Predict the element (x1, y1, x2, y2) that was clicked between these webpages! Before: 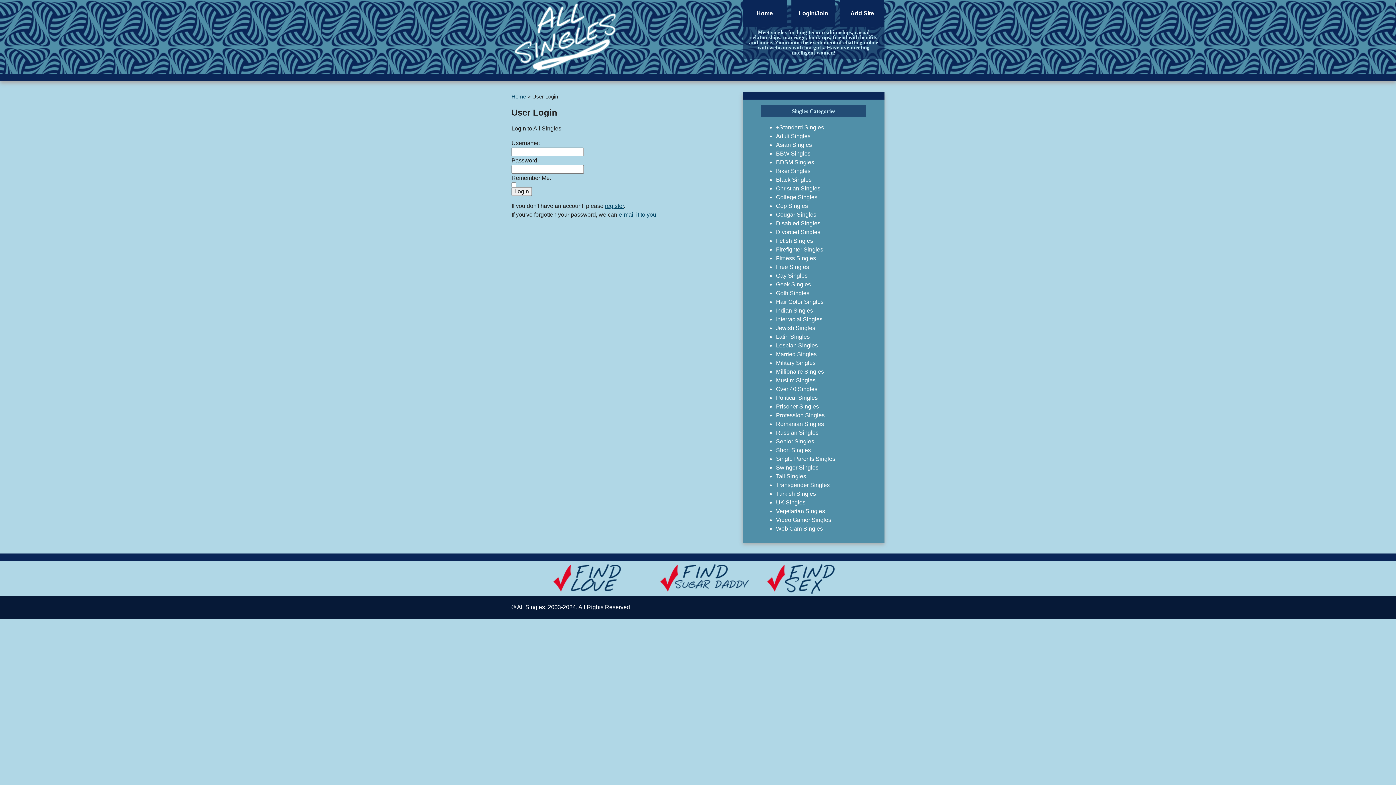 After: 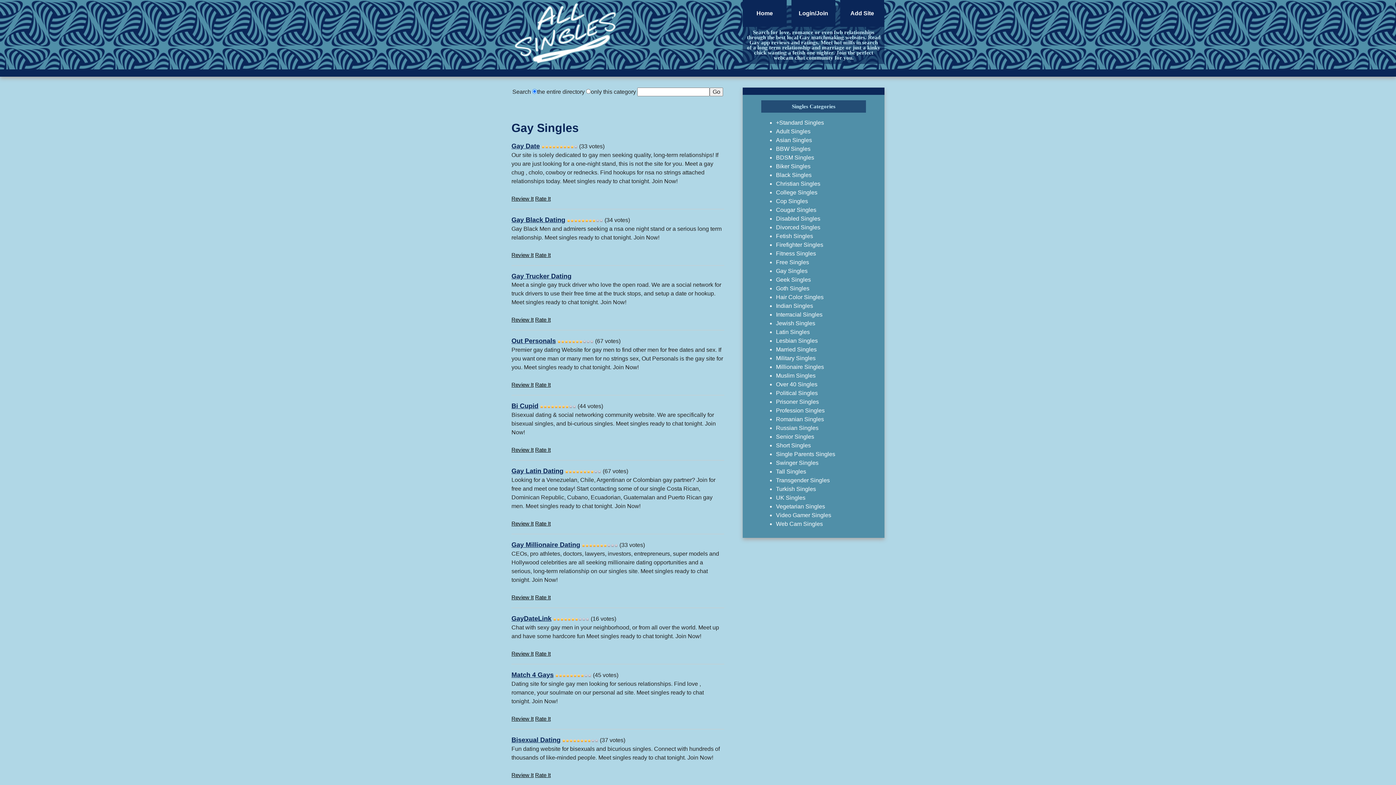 Action: bbox: (776, 272, 807, 278) label: Gay Singles